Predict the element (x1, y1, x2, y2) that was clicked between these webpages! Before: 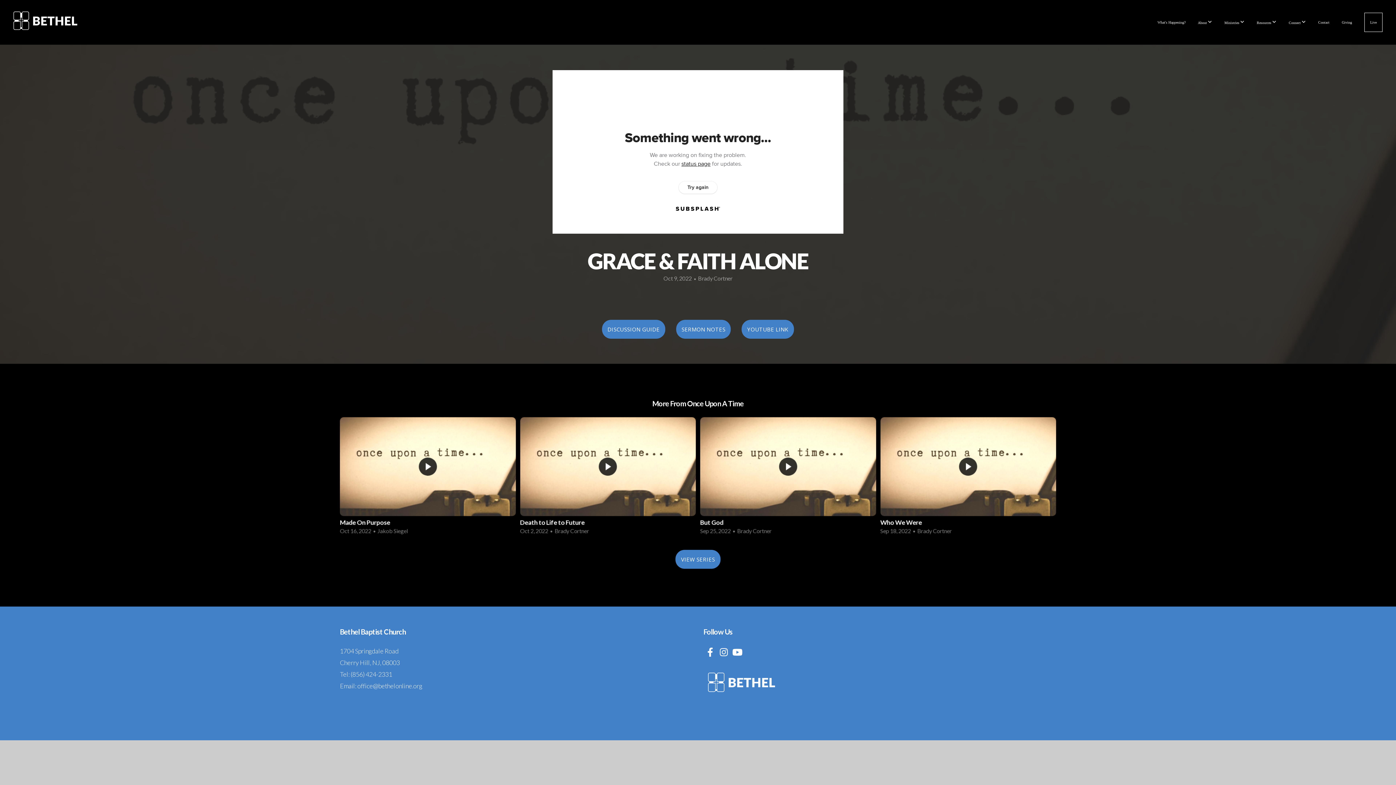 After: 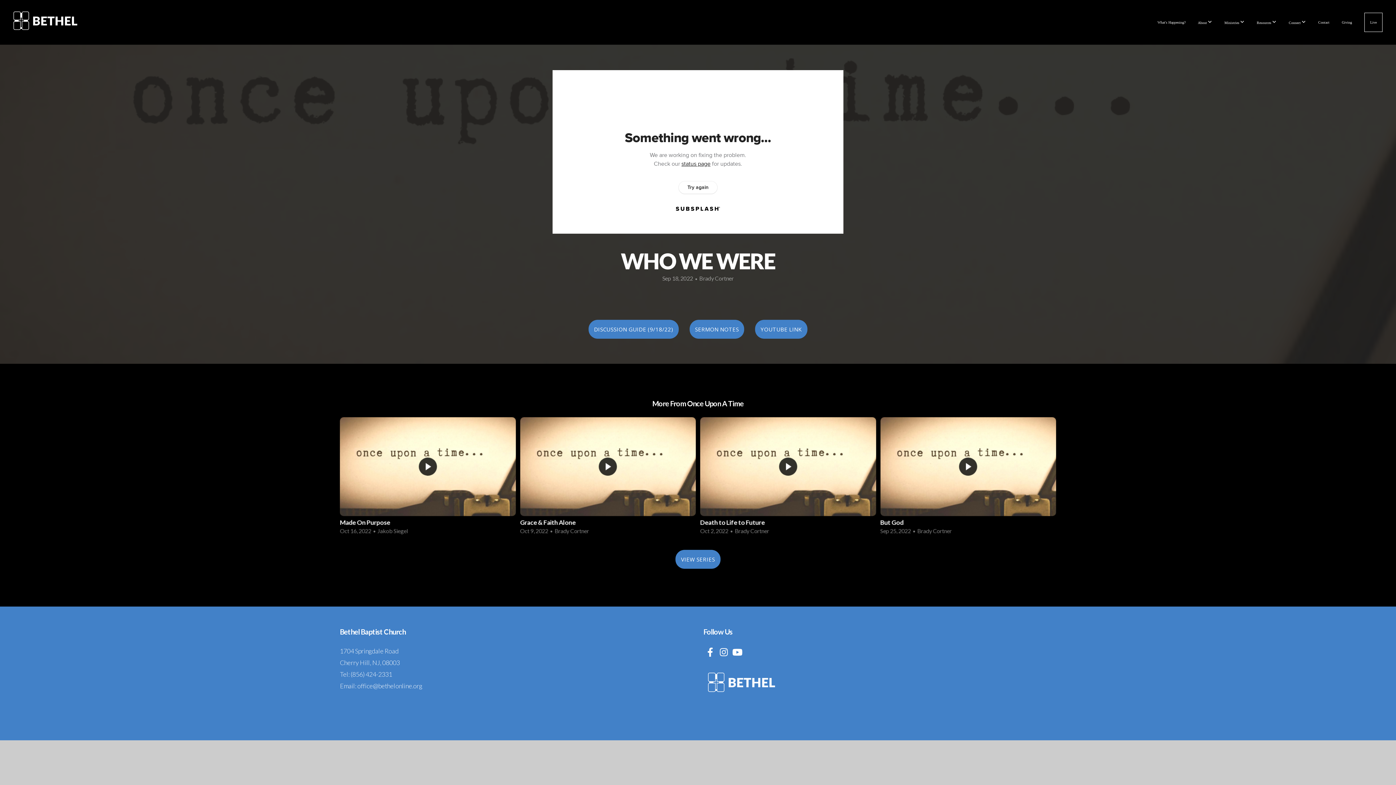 Action: bbox: (880, 417, 1056, 539) label: 4 / 4